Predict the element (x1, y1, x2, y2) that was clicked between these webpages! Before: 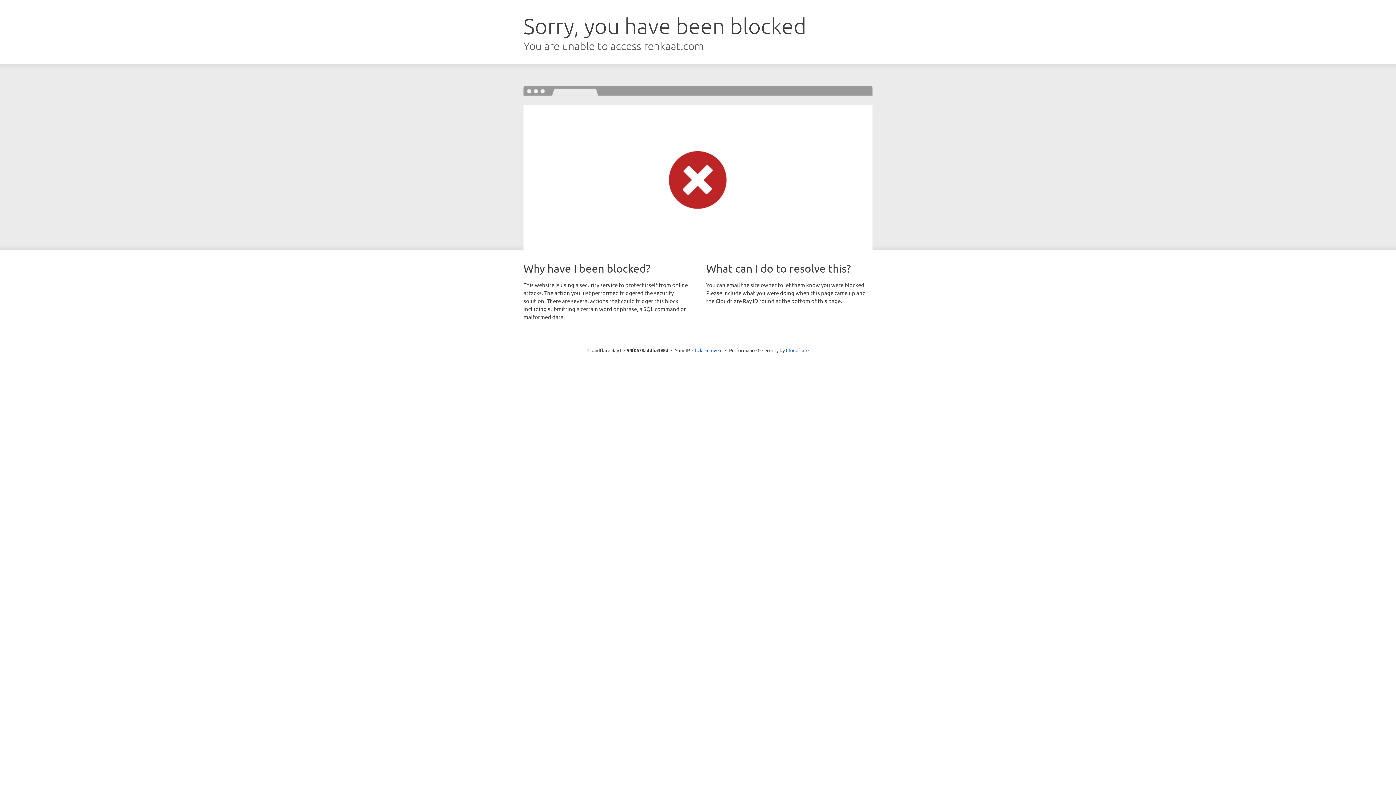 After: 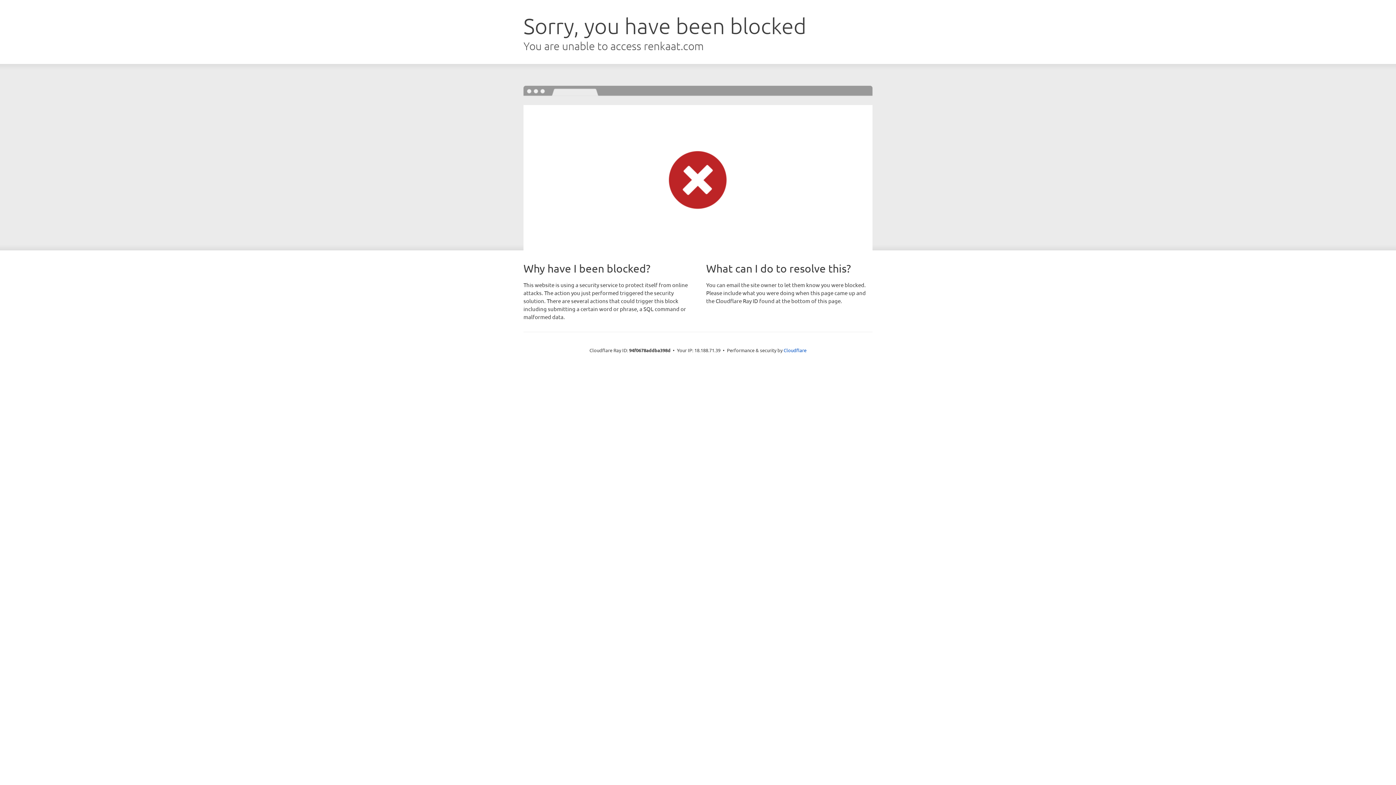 Action: label: Click to reveal bbox: (692, 346, 722, 353)